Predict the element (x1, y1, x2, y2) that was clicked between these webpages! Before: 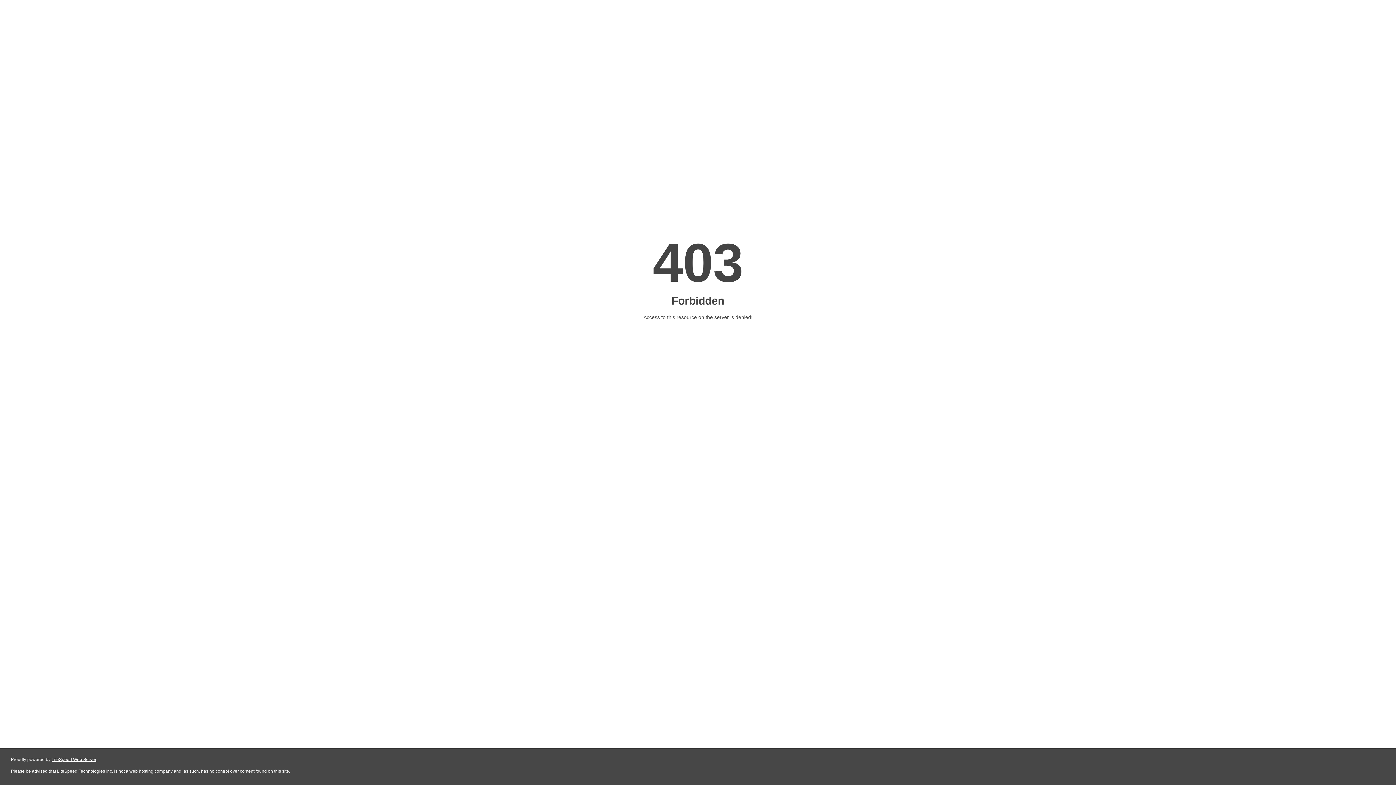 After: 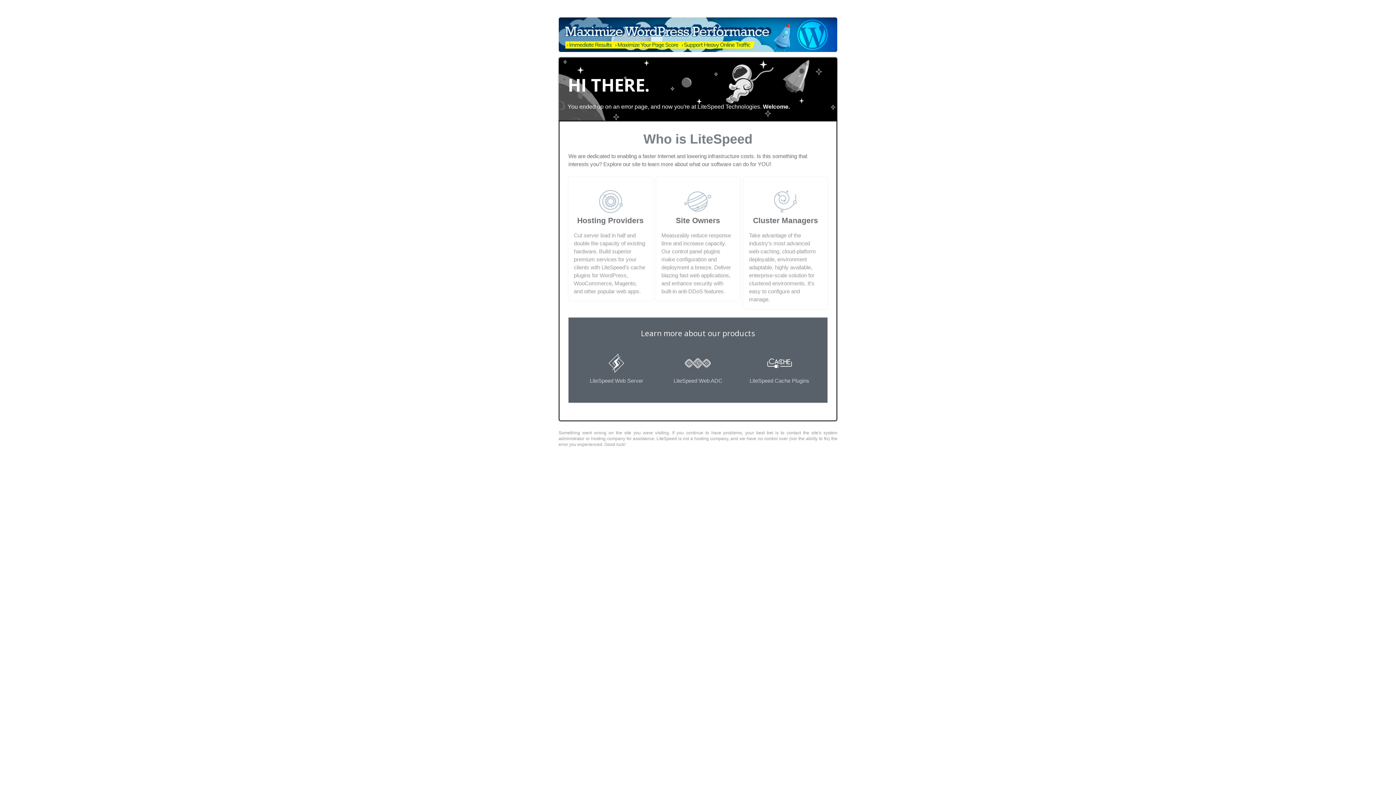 Action: label: LiteSpeed Web Server bbox: (51, 757, 96, 762)